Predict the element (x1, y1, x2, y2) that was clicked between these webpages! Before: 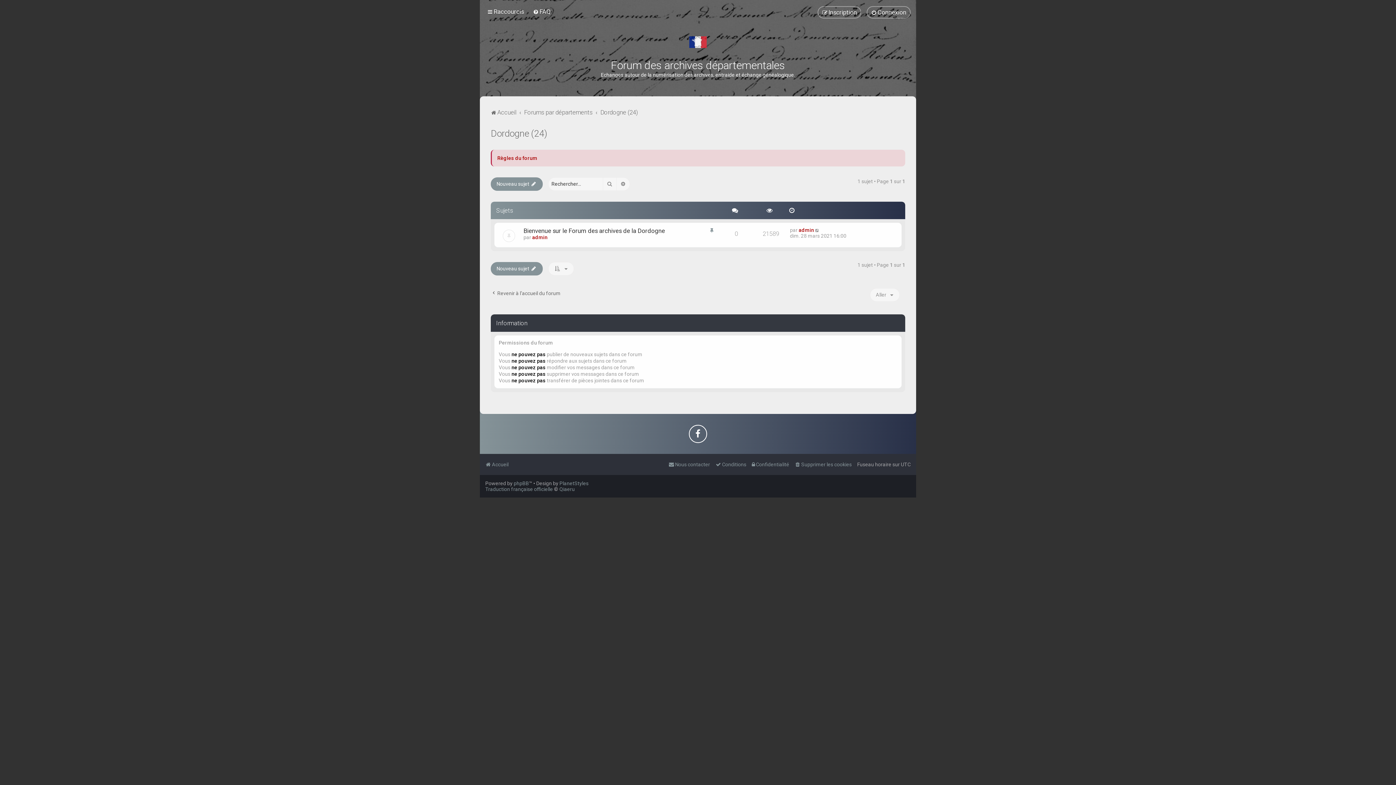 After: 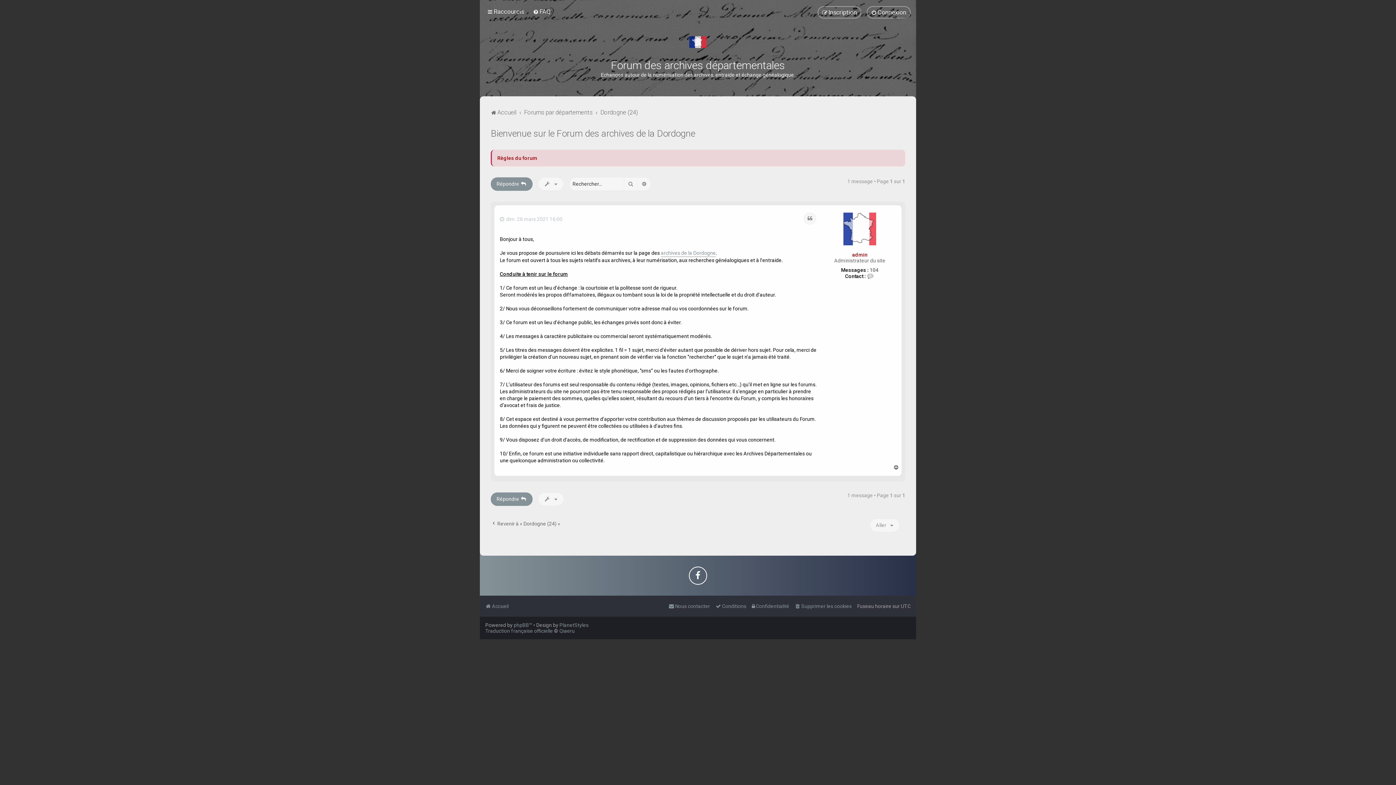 Action: bbox: (815, 227, 819, 233)